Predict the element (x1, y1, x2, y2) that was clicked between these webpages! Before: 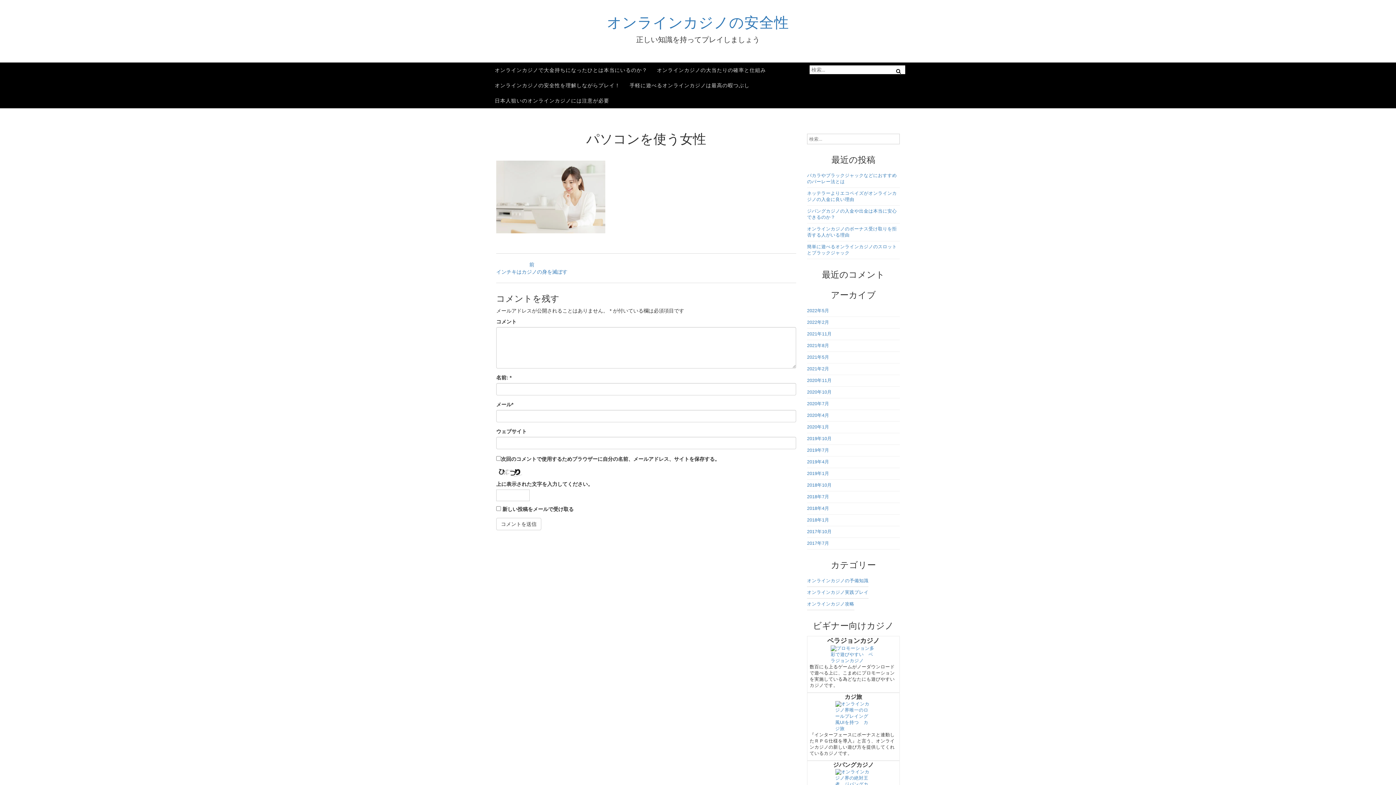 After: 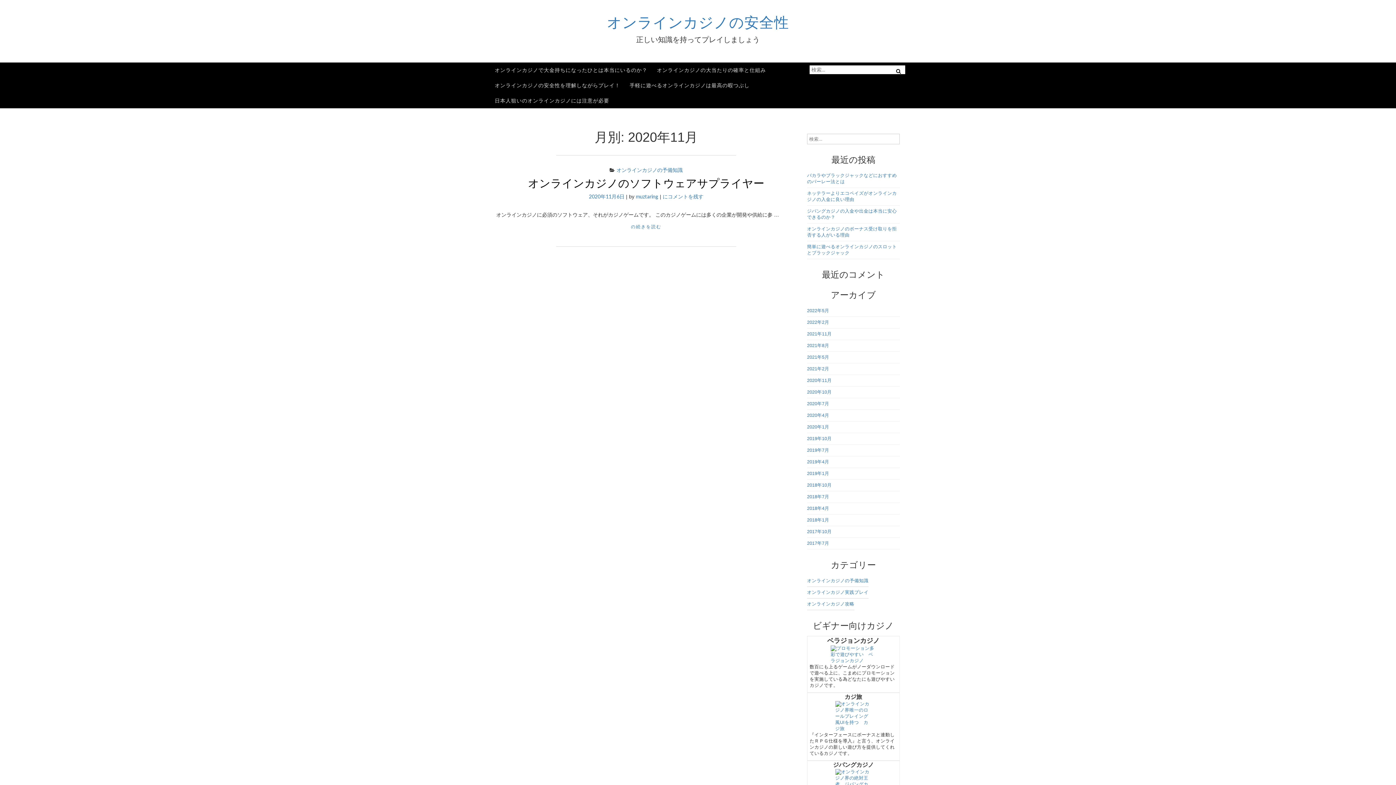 Action: bbox: (807, 378, 832, 383) label: 2020年11月